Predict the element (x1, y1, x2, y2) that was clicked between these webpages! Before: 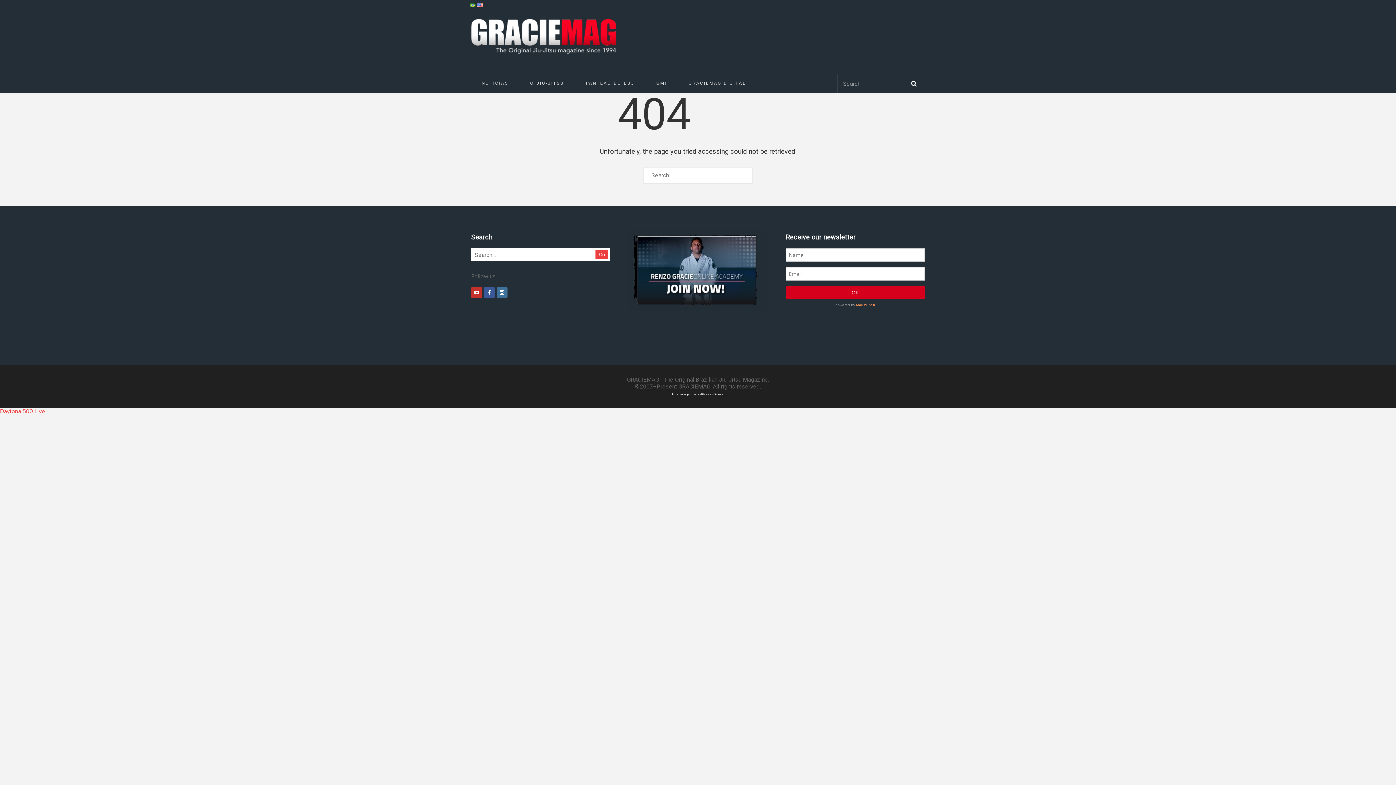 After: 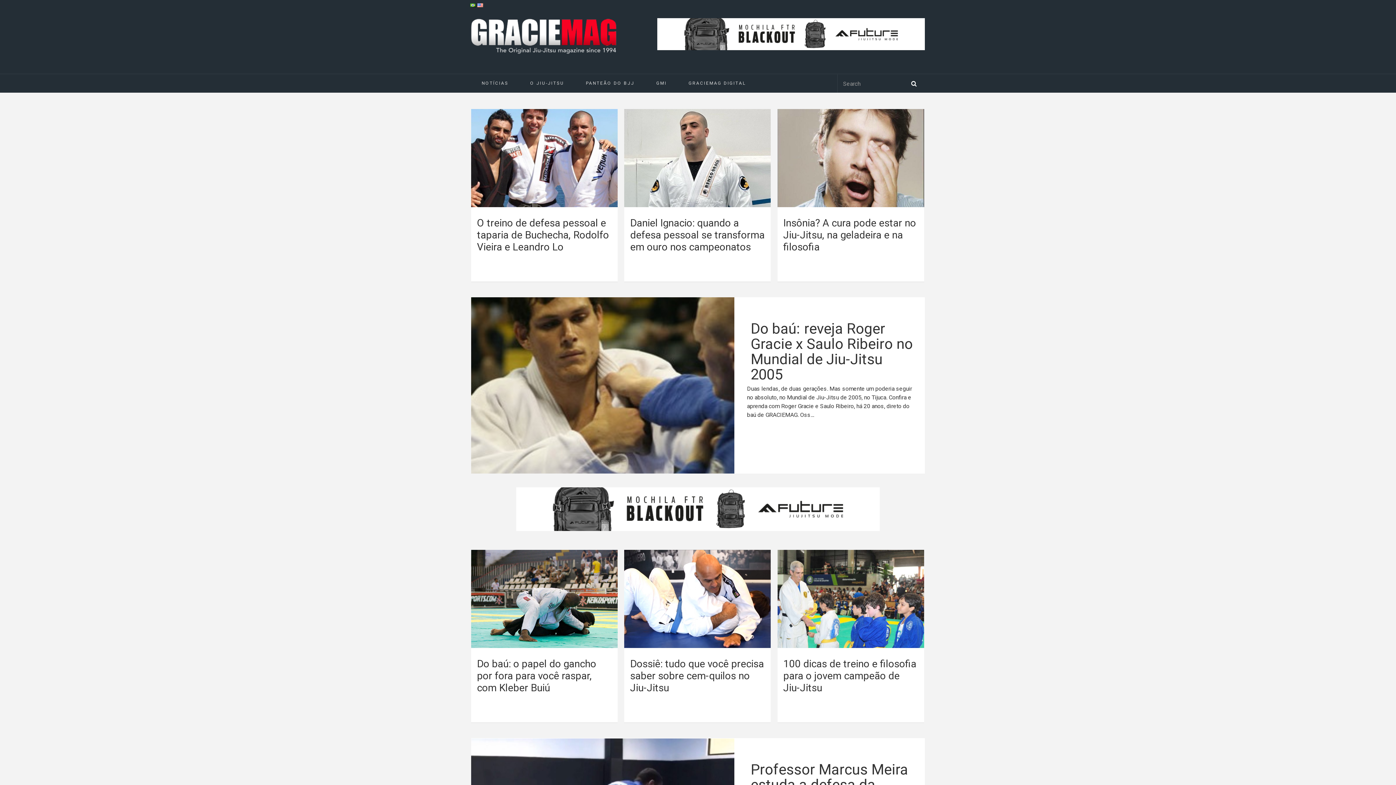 Action: bbox: (469, 2, 476, 9)